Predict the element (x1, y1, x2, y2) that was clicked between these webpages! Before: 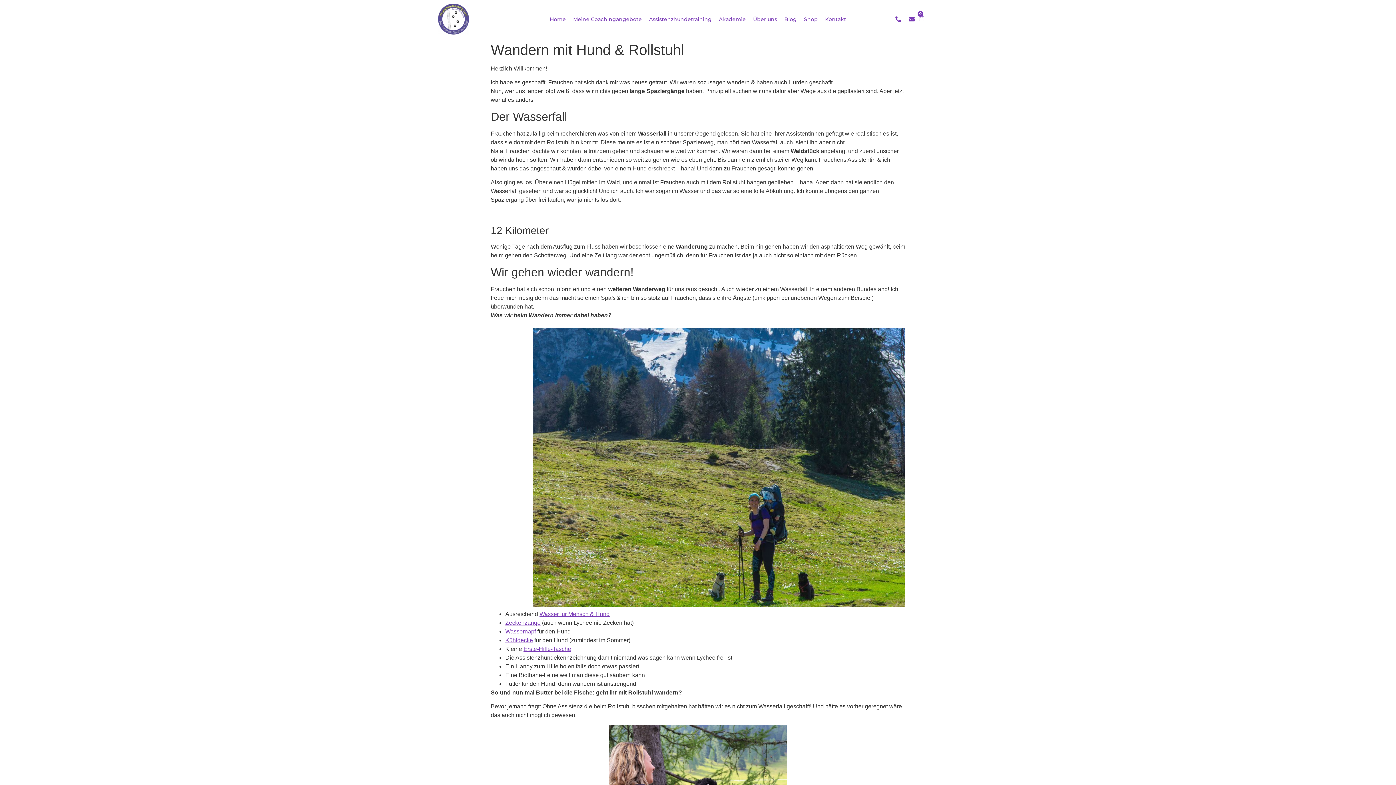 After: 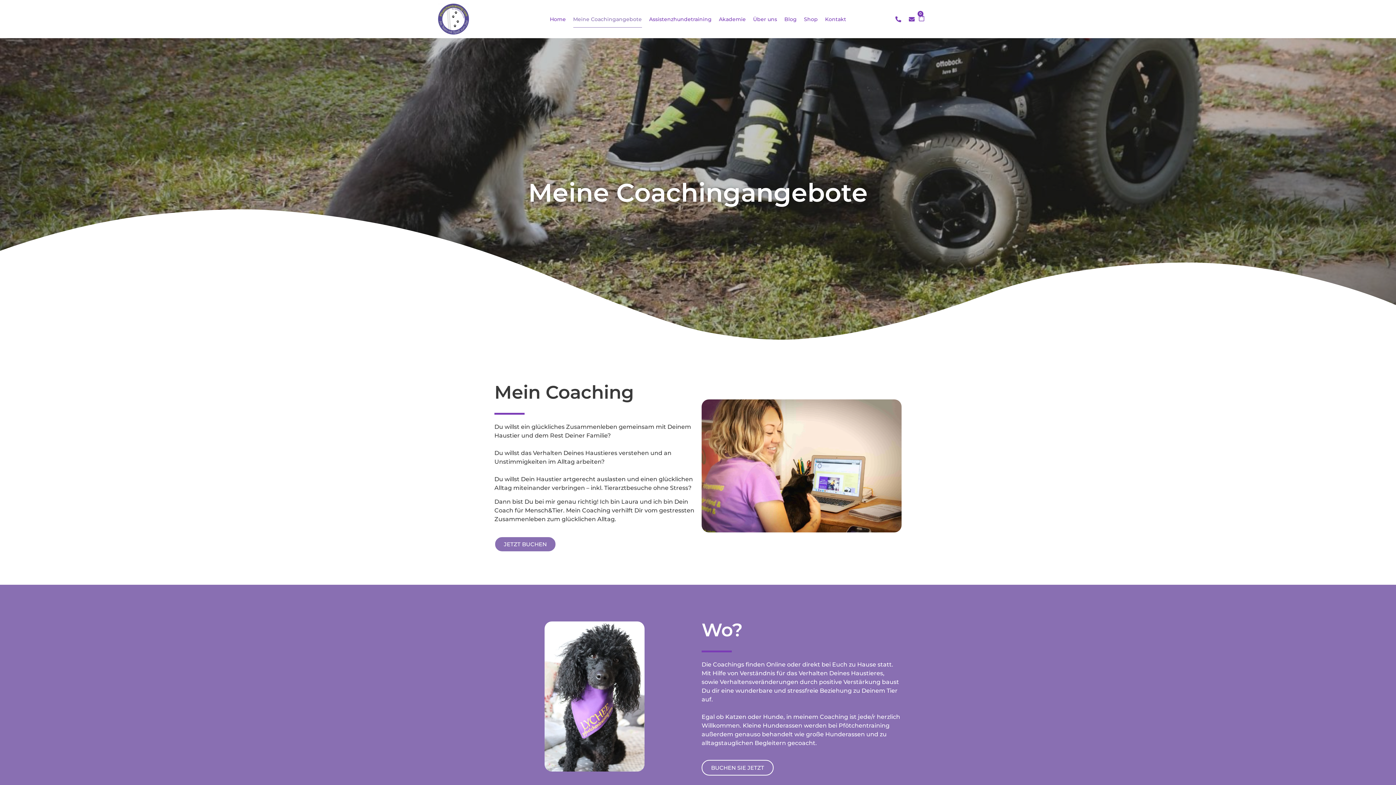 Action: bbox: (573, 10, 642, 27) label: Meine Coachingangebote